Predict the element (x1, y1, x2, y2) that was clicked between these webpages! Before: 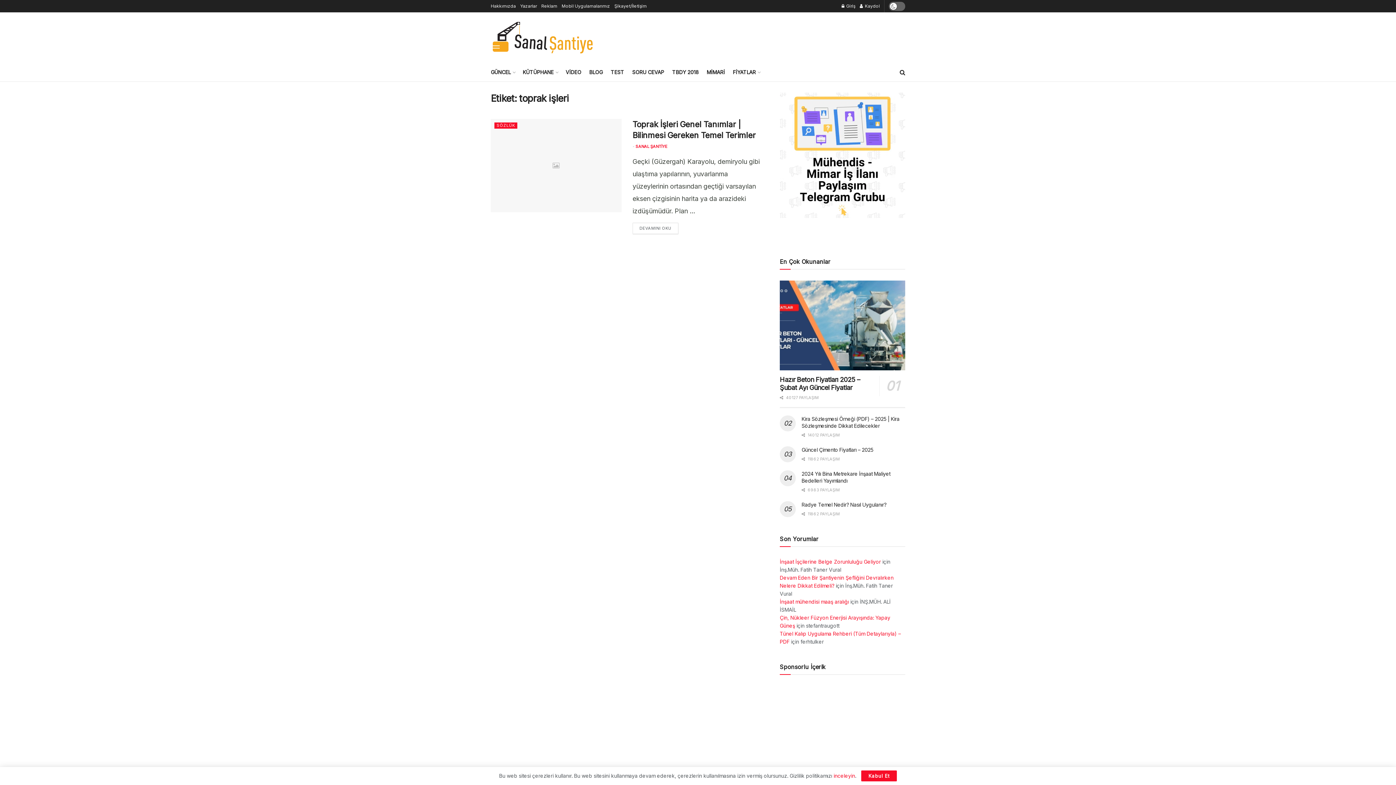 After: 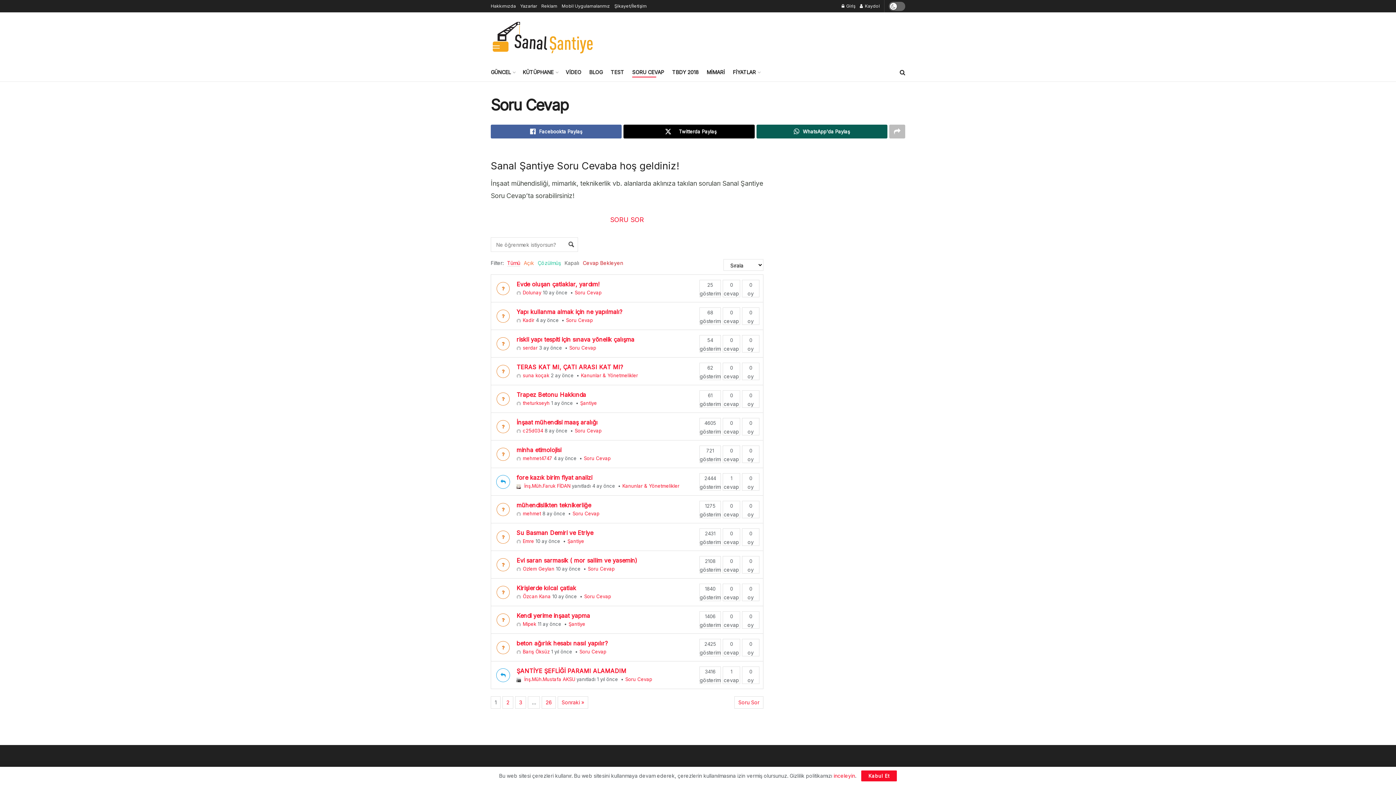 Action: bbox: (632, 66, 664, 77) label: SORU CEVAP